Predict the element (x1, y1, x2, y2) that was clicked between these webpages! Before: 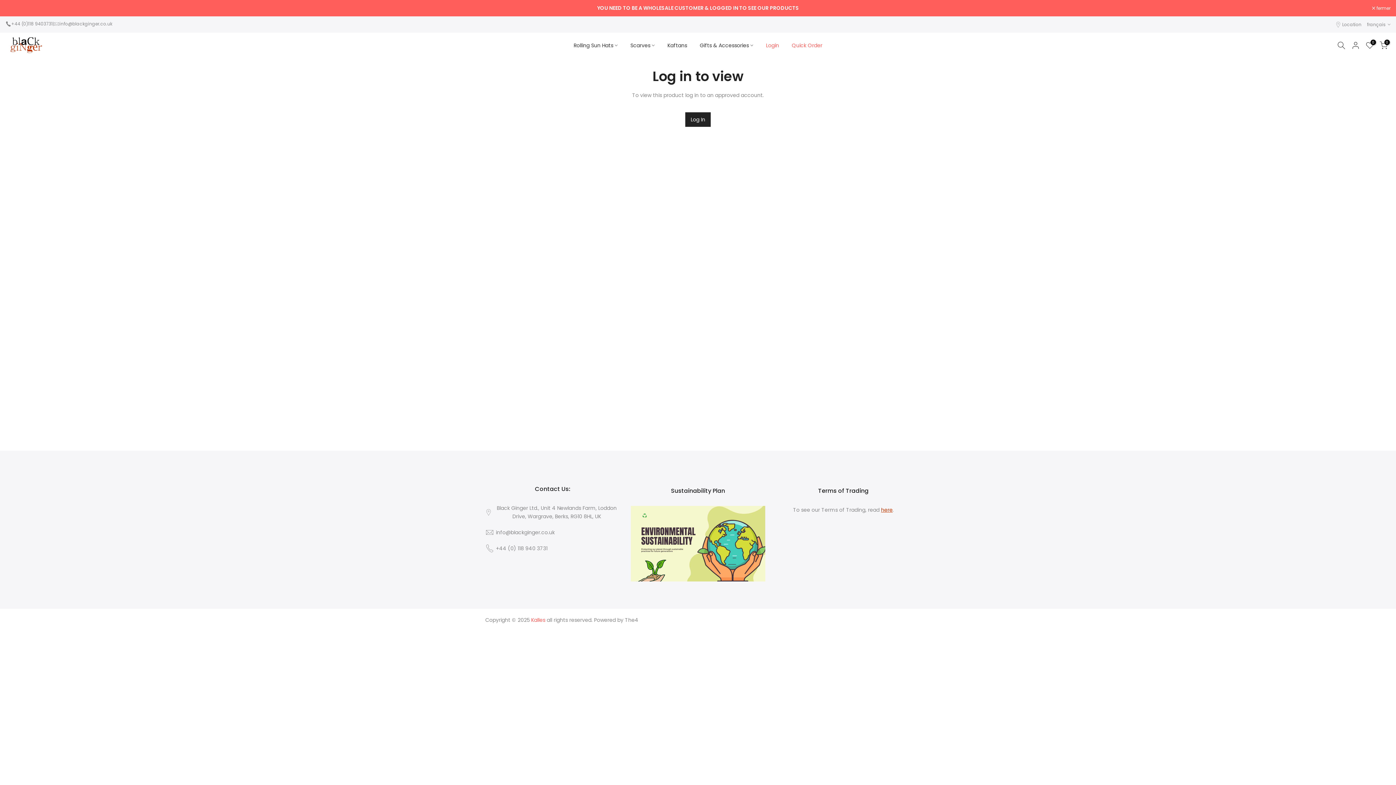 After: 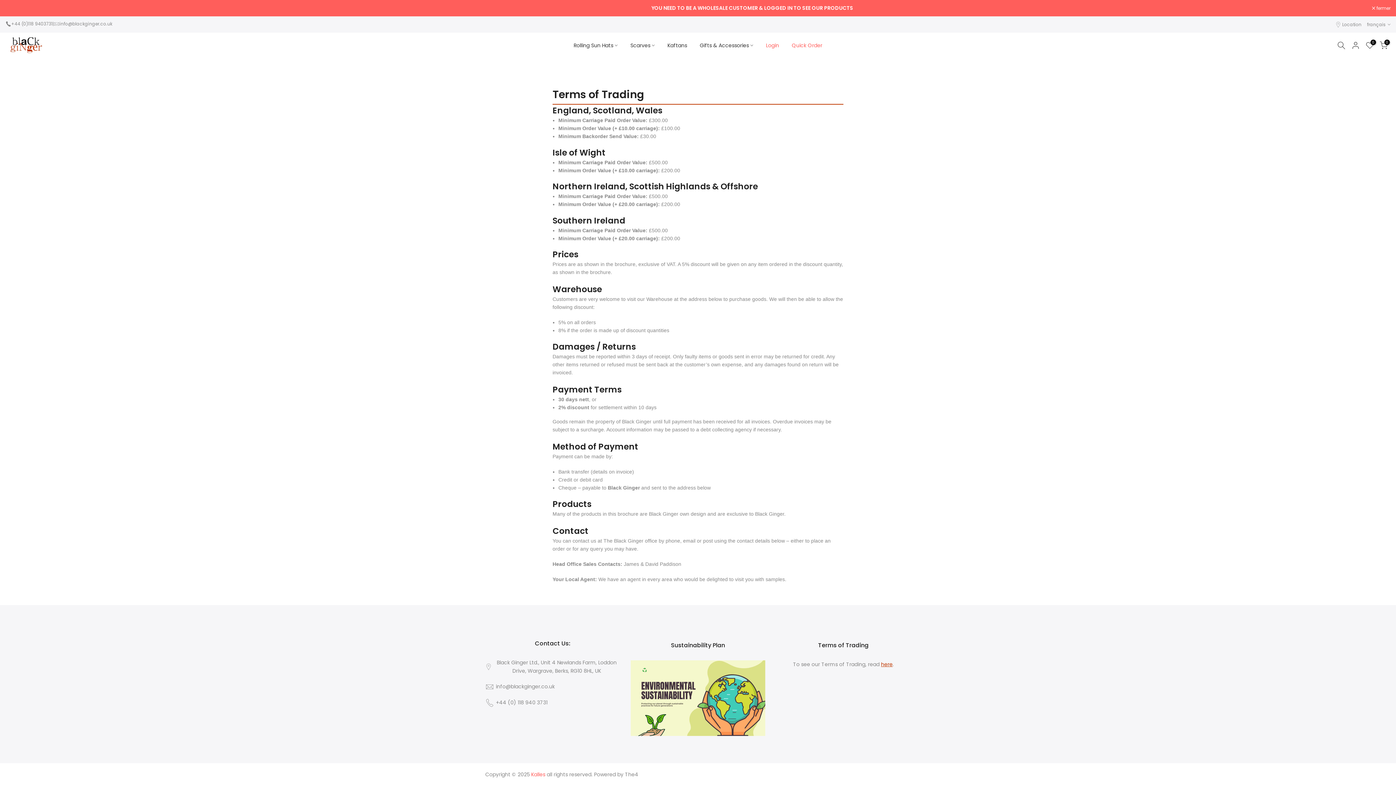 Action: bbox: (881, 506, 892, 513) label: here